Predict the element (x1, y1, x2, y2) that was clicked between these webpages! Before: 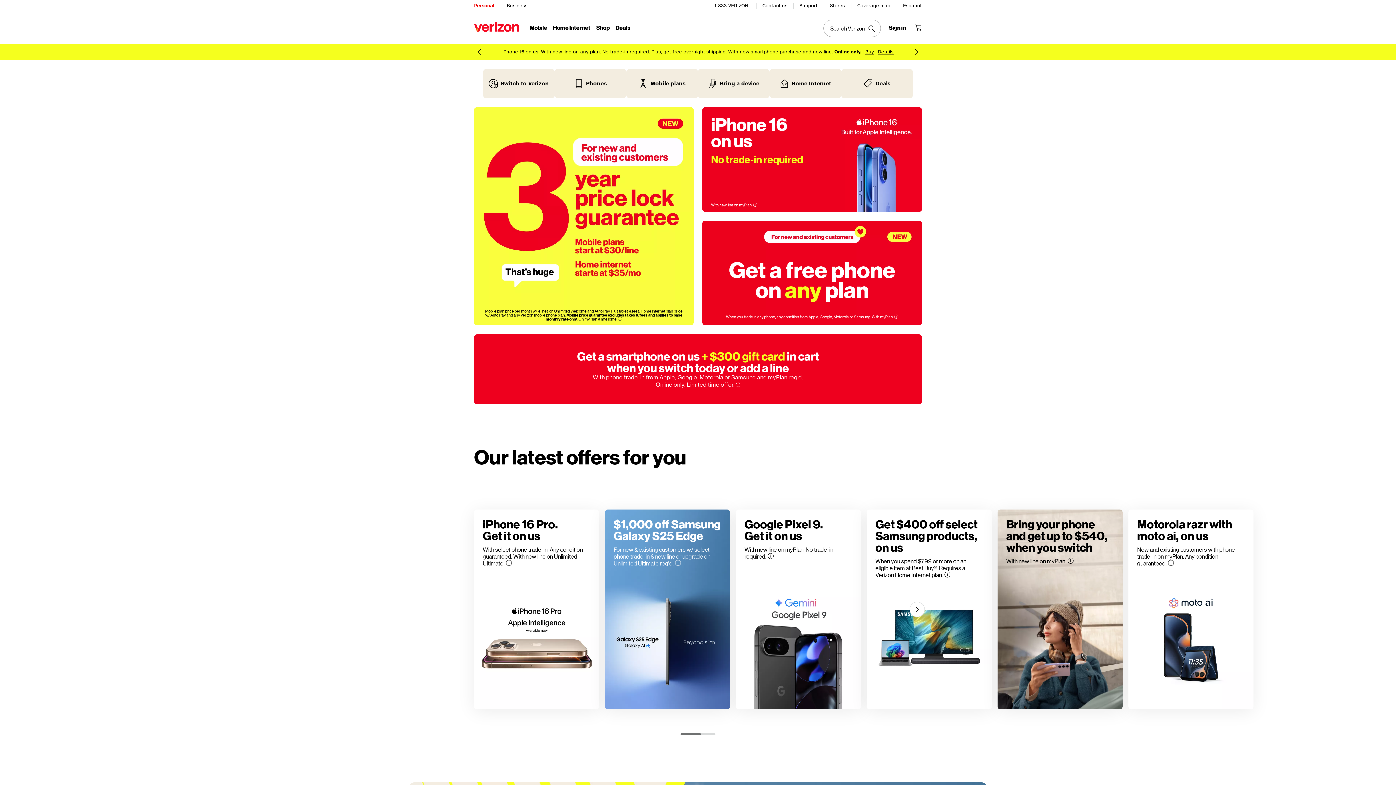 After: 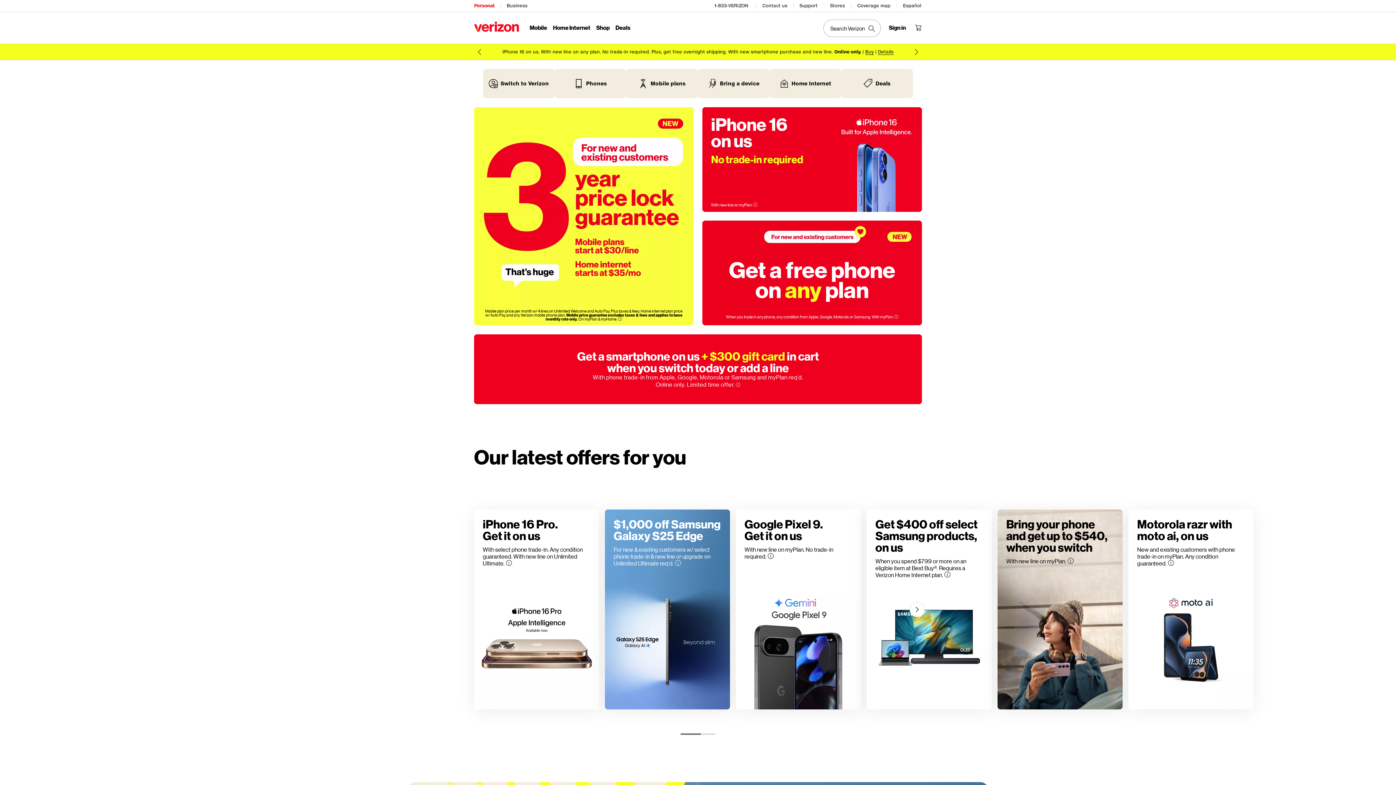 Action: label: Next bbox: (909, 602, 925, 617)